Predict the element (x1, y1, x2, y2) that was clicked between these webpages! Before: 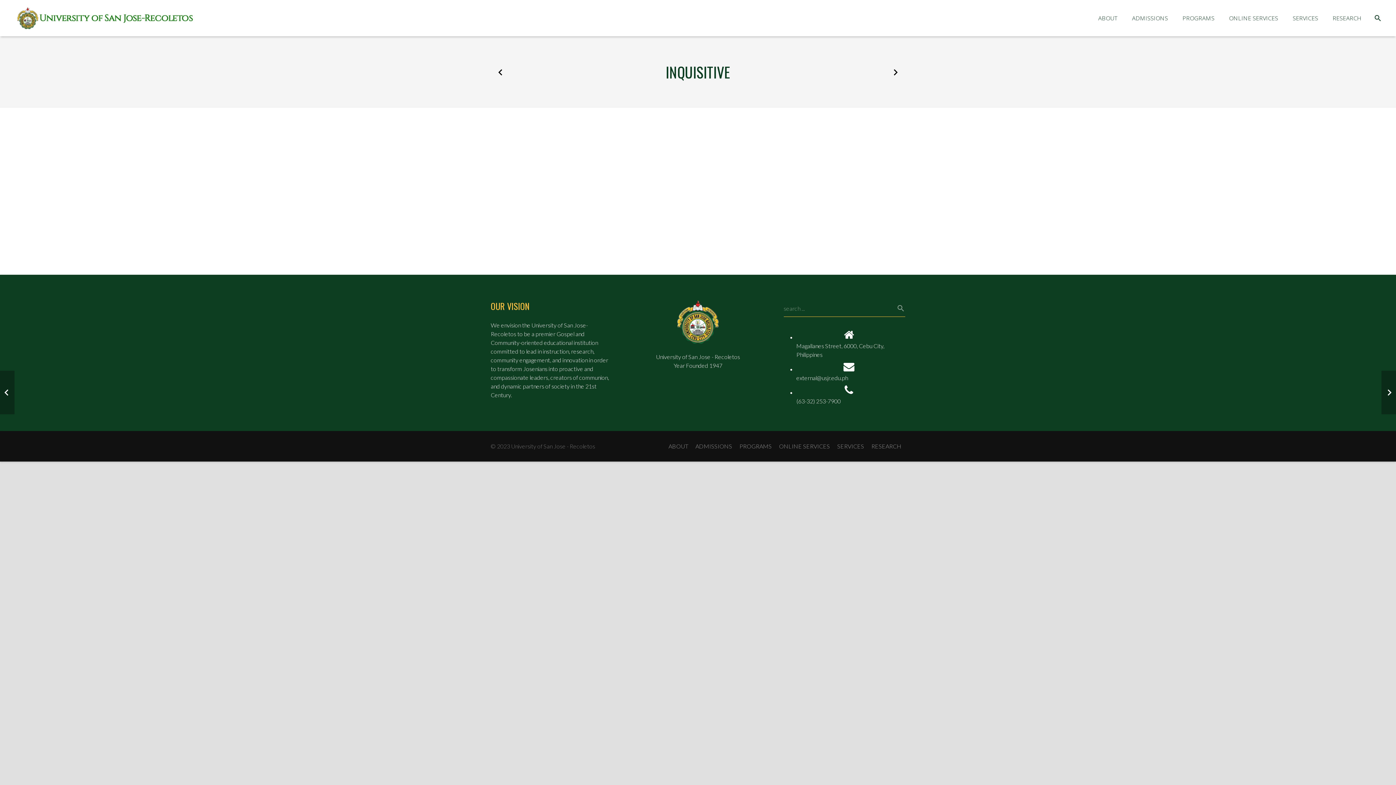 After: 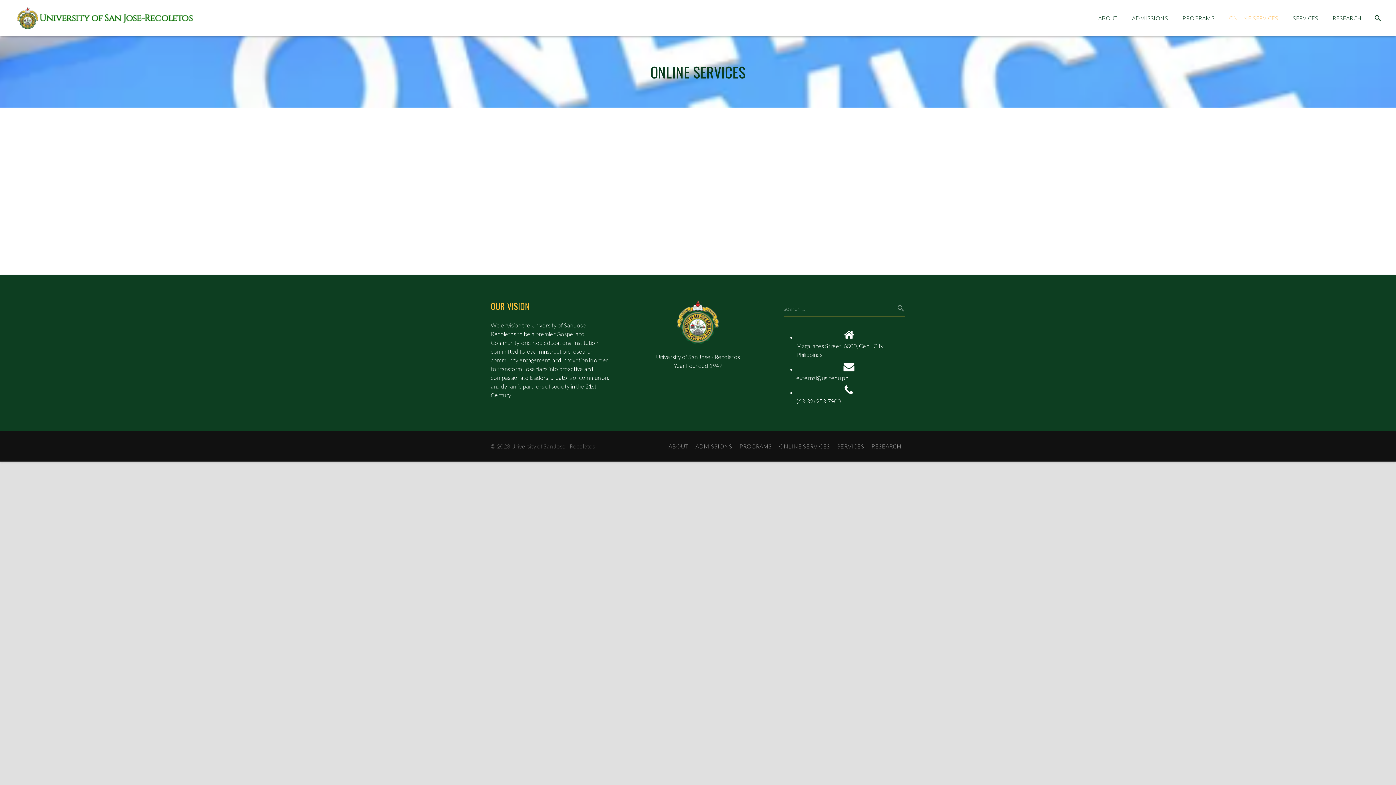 Action: bbox: (1222, 9, 1285, 27) label: ONLINE SERVICES